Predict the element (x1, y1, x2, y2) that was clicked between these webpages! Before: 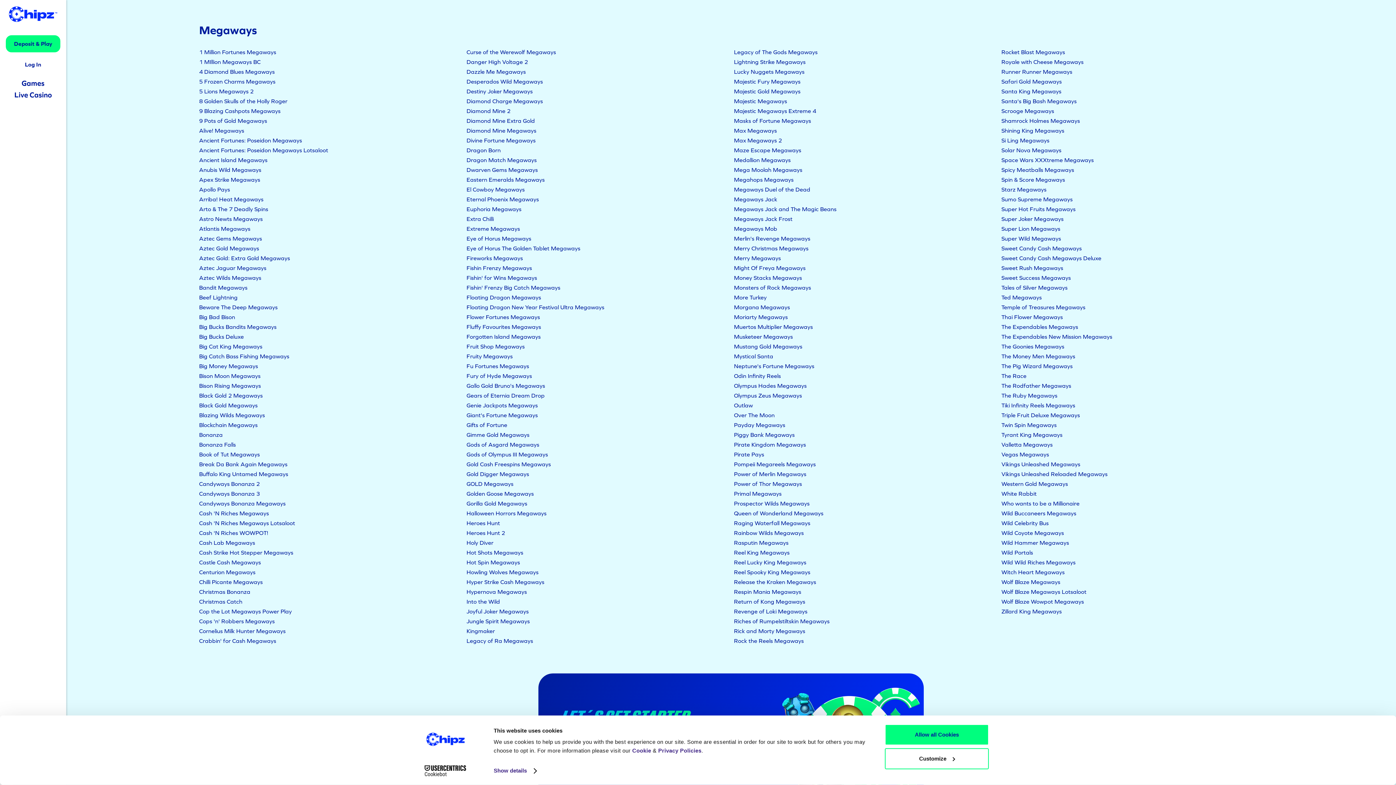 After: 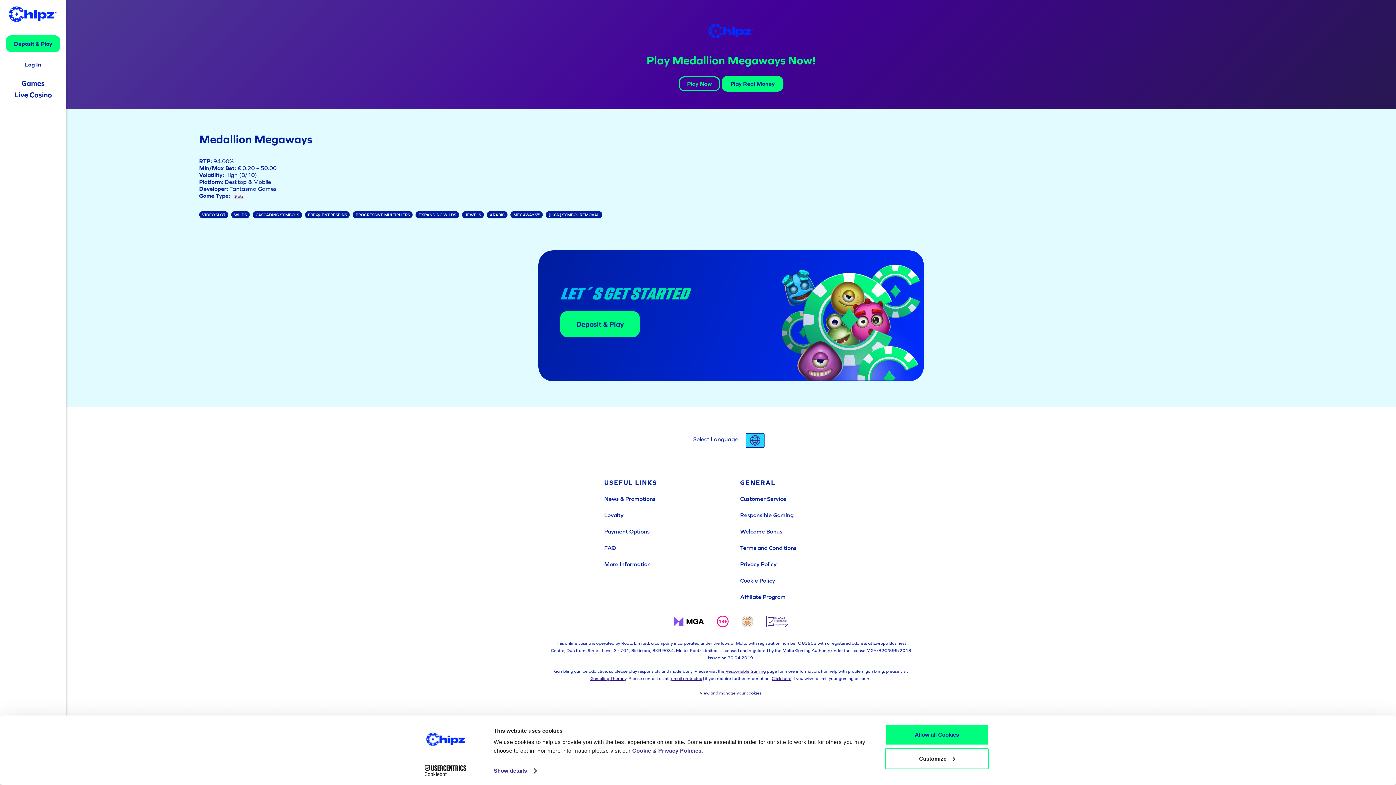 Action: bbox: (734, 156, 790, 163) label: Medallion Megaways